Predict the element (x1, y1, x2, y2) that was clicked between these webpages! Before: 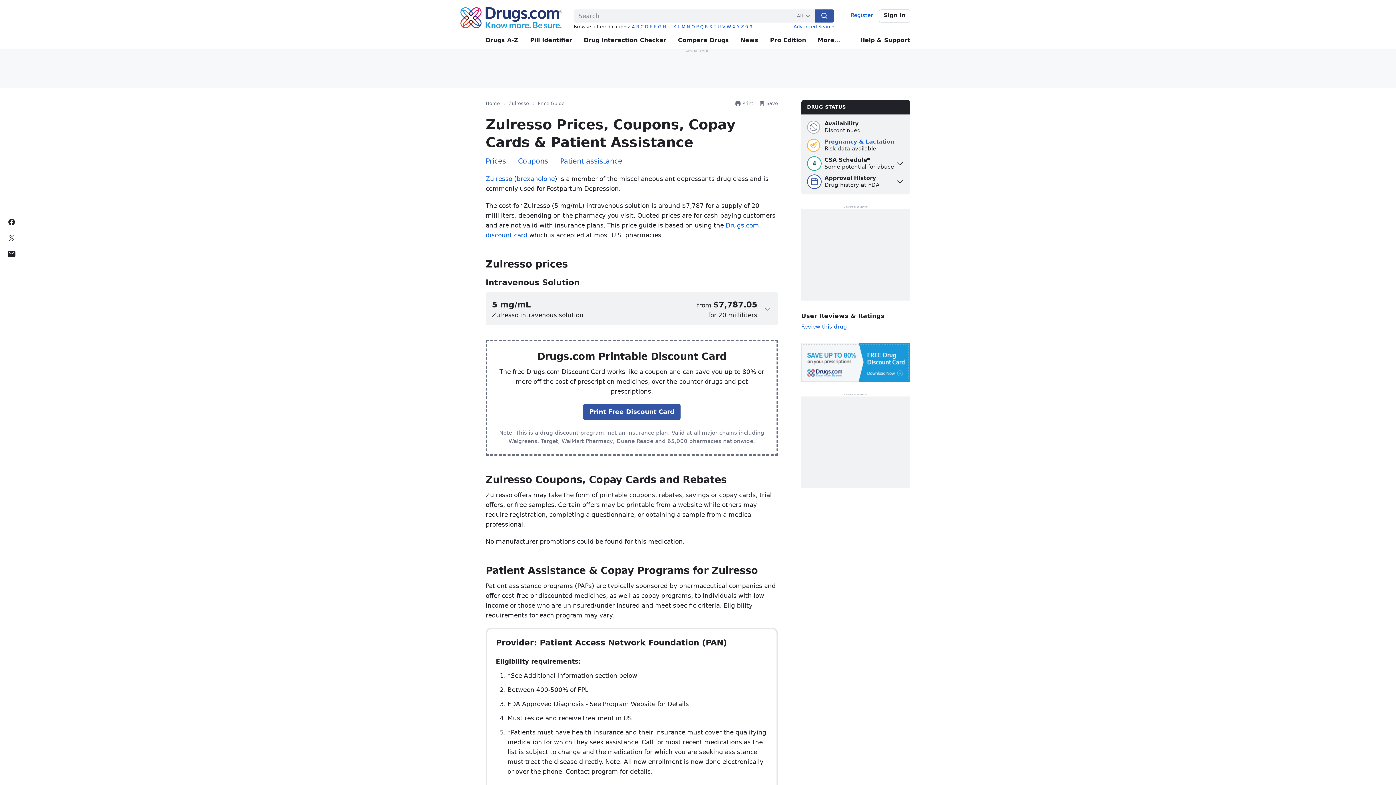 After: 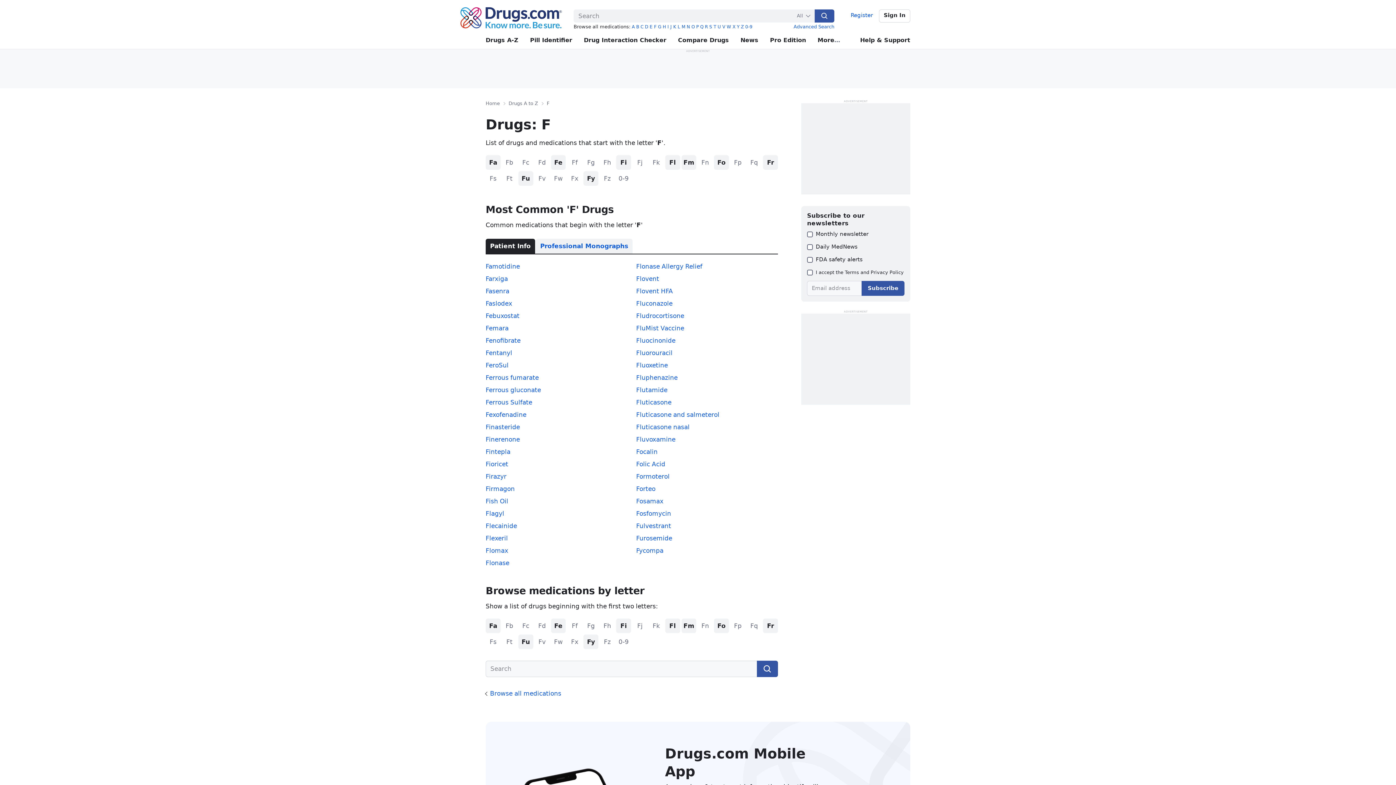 Action: label: F bbox: (654, 24, 656, 29)